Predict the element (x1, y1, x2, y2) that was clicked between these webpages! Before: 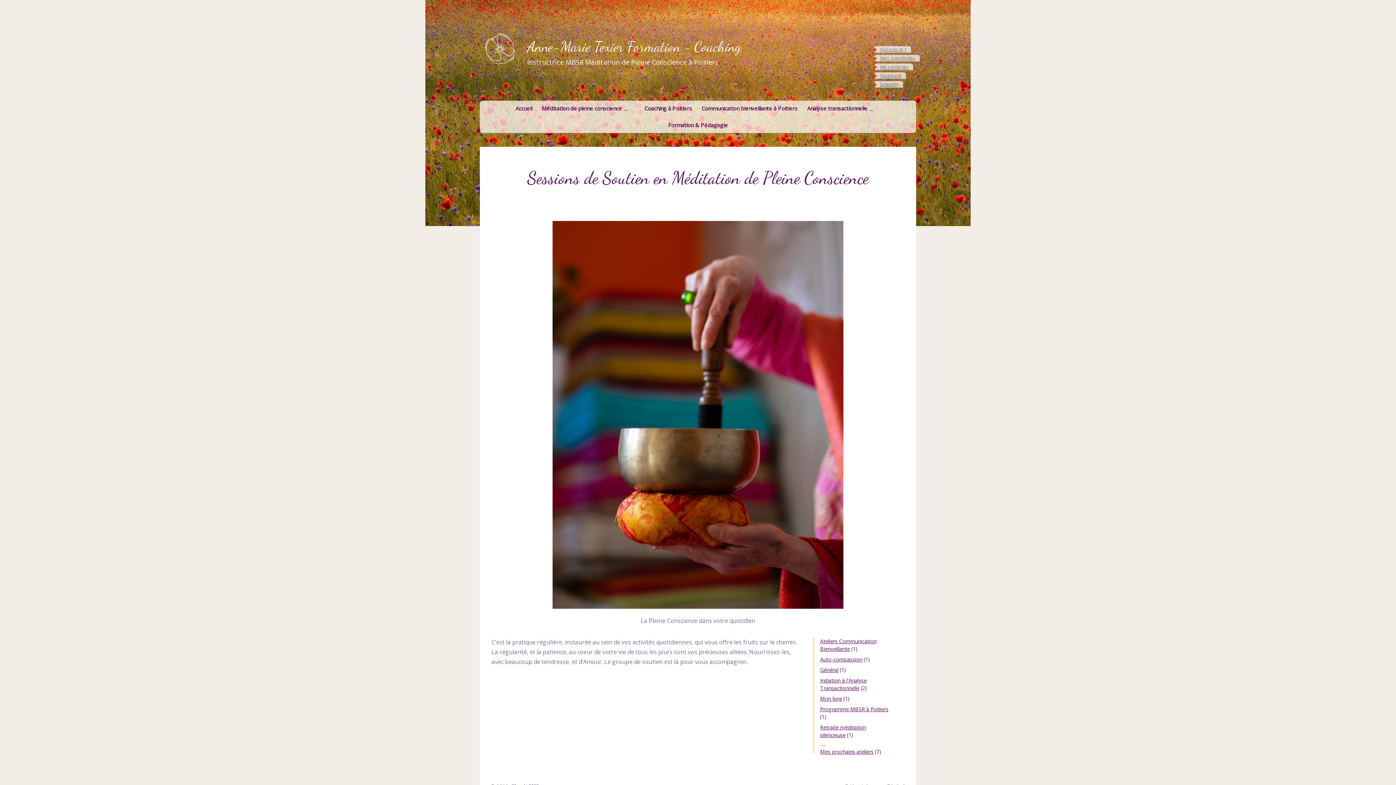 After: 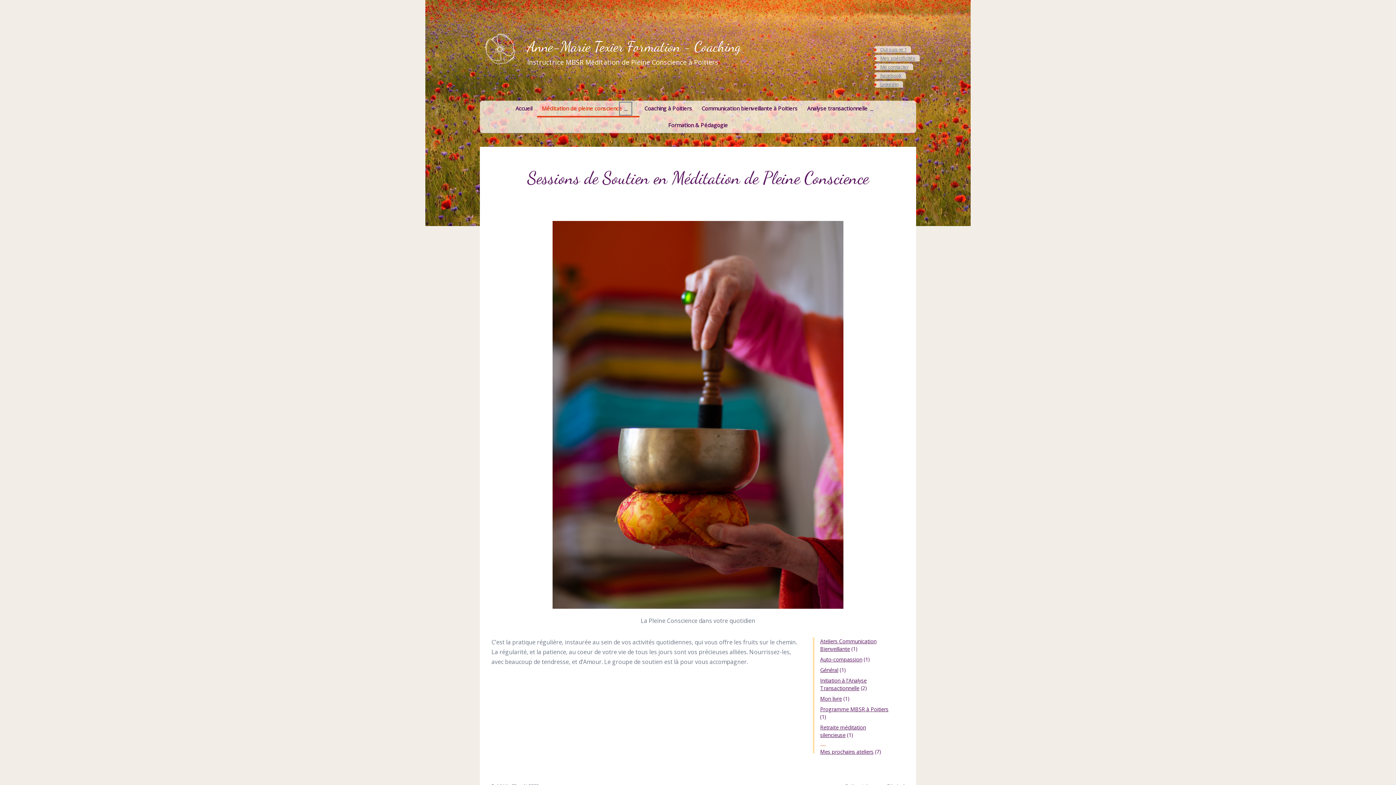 Action: bbox: (617, 100, 633, 117) label: Ouvrir le menu